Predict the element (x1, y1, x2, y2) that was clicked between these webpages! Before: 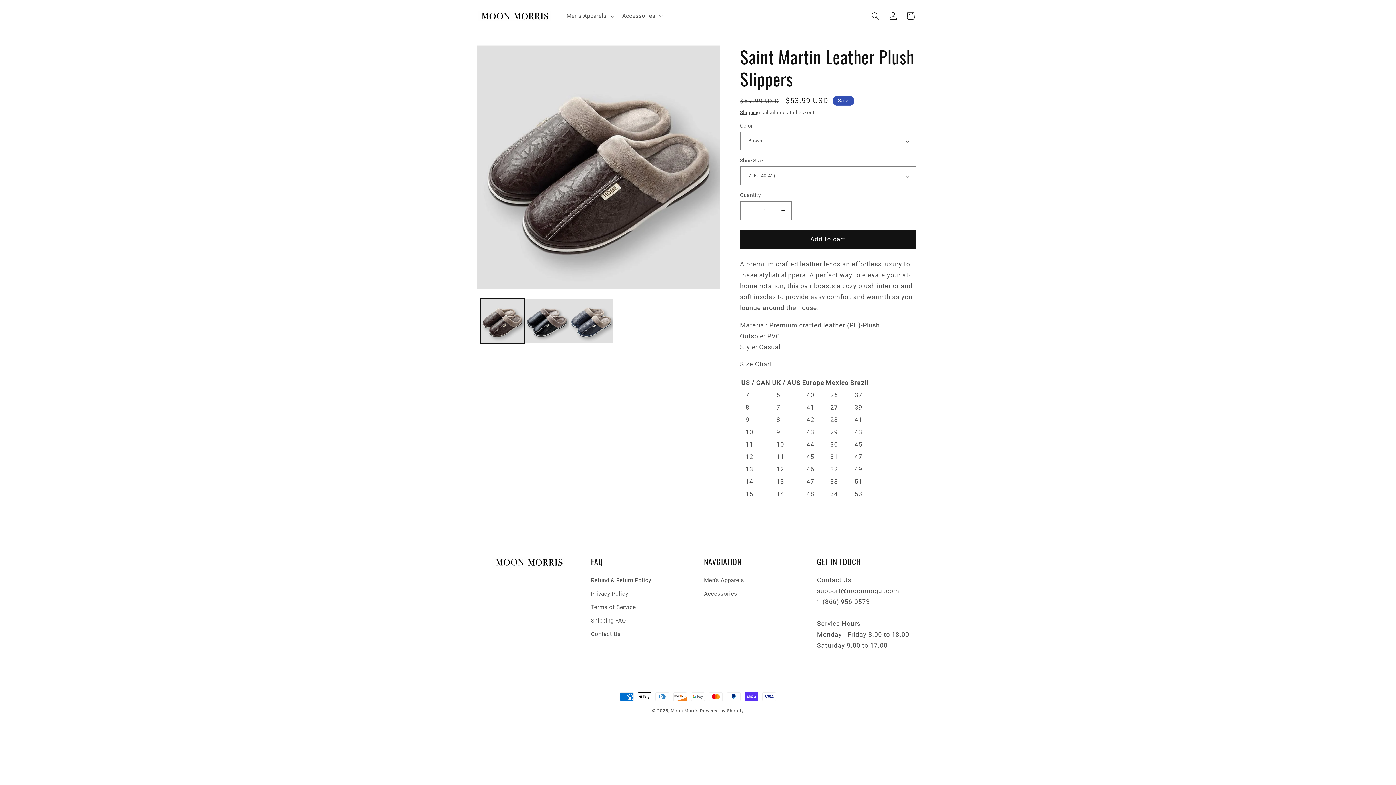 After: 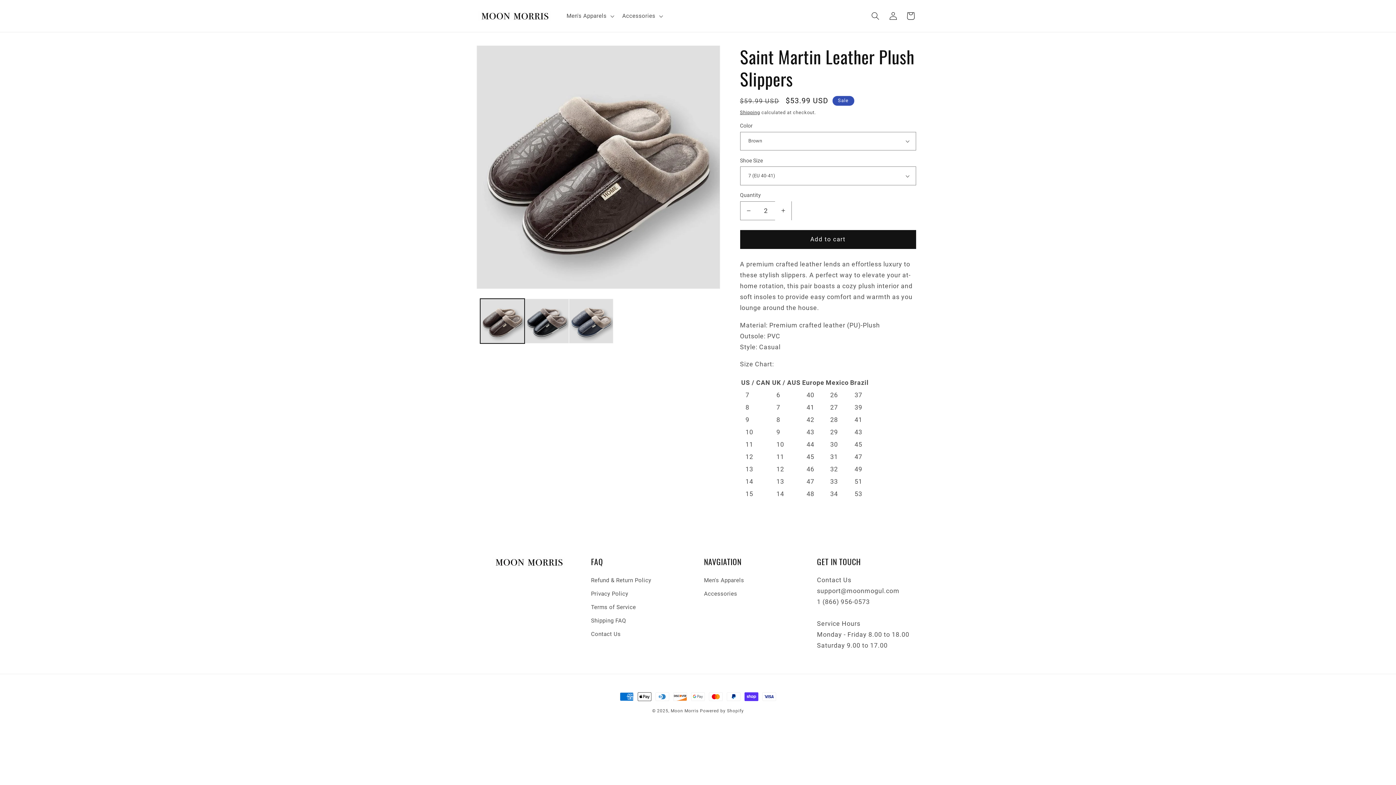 Action: label: Increase quantity for Saint Martin Leather Plush Slippers bbox: (775, 201, 791, 220)